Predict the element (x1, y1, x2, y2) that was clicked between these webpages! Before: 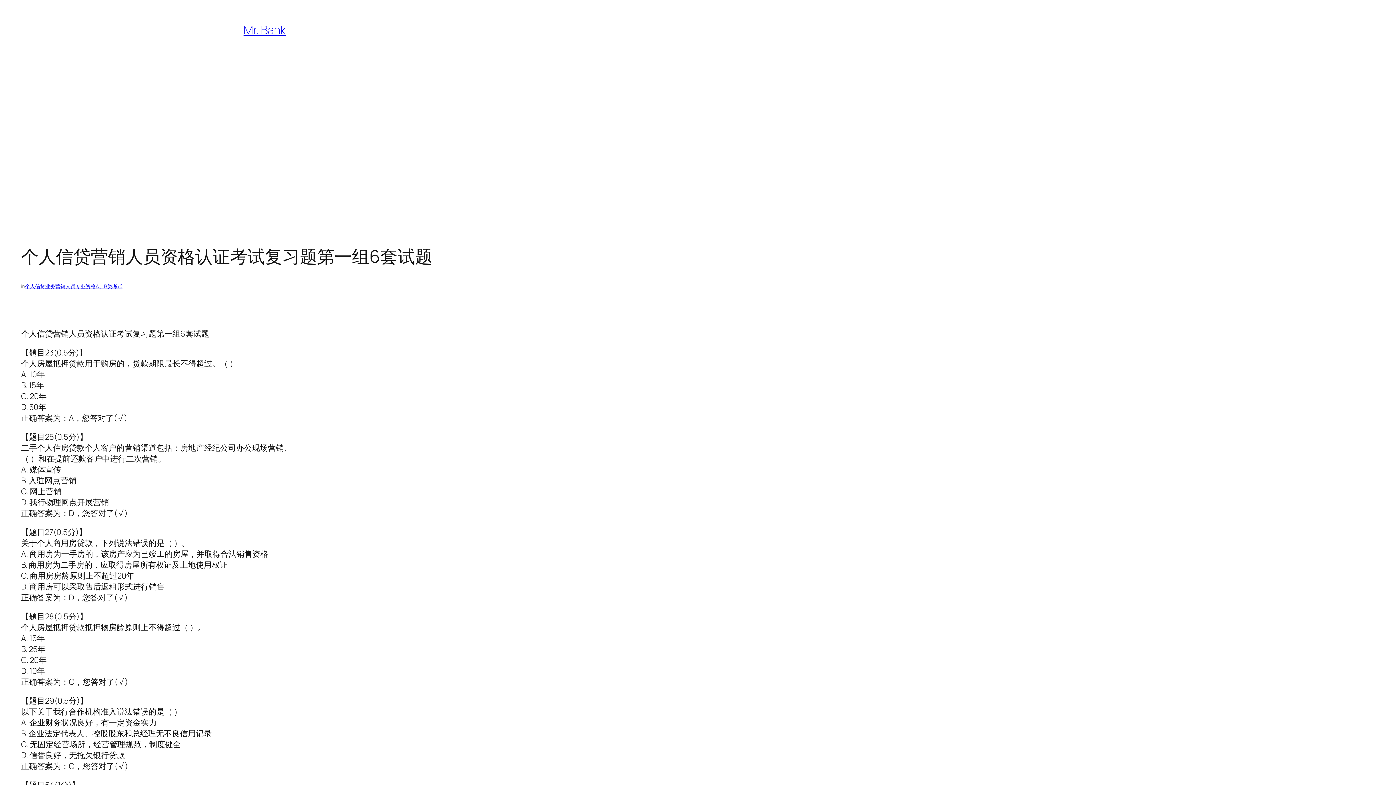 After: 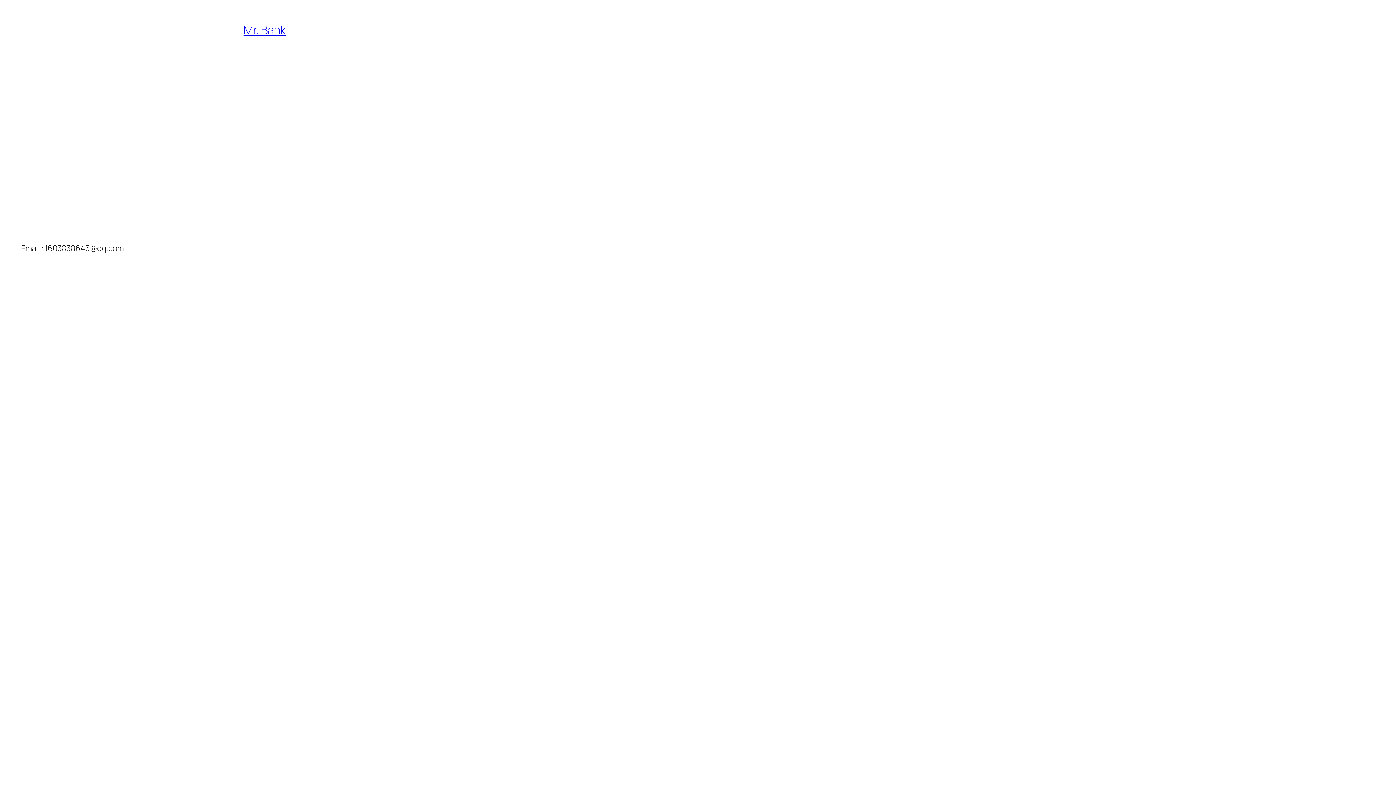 Action: bbox: (243, 21, 285, 37) label: Mr. Bank